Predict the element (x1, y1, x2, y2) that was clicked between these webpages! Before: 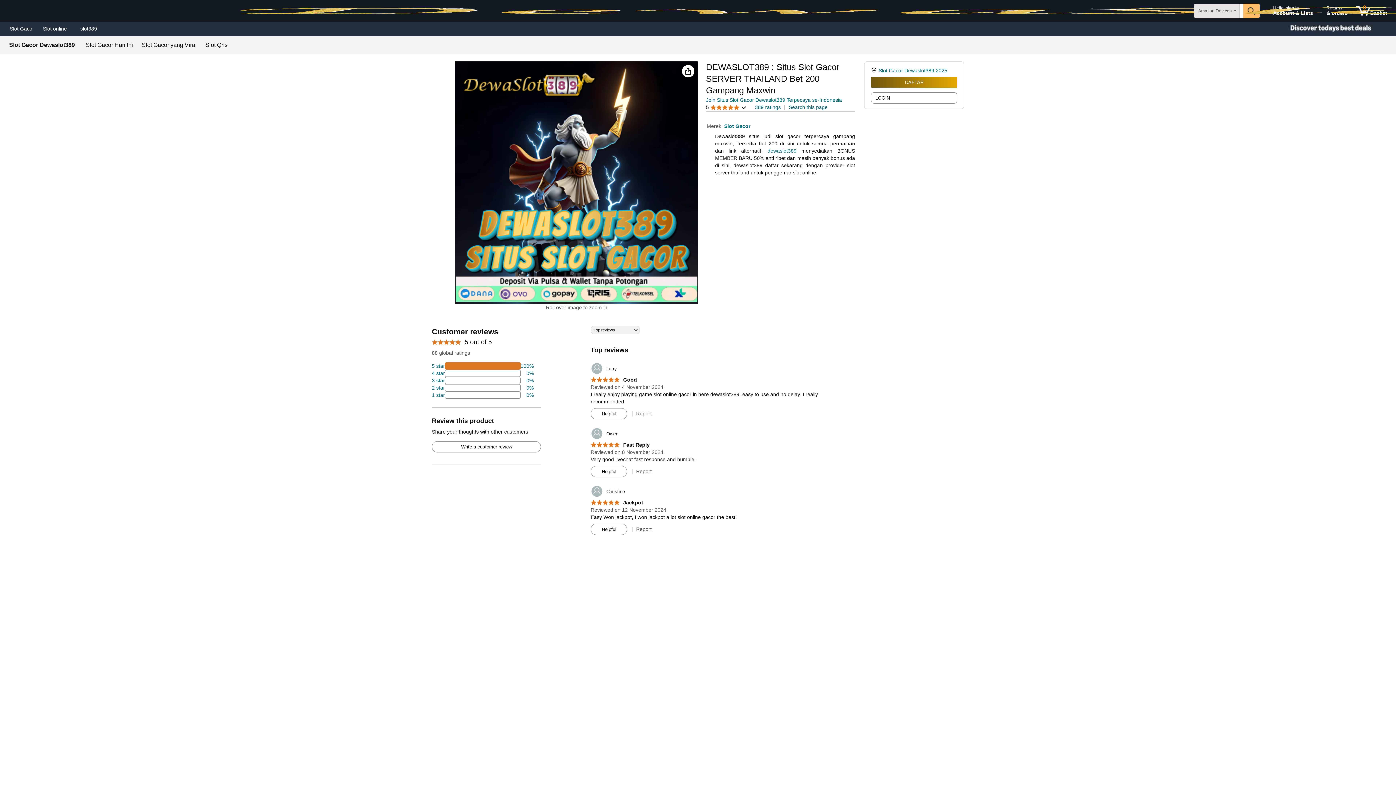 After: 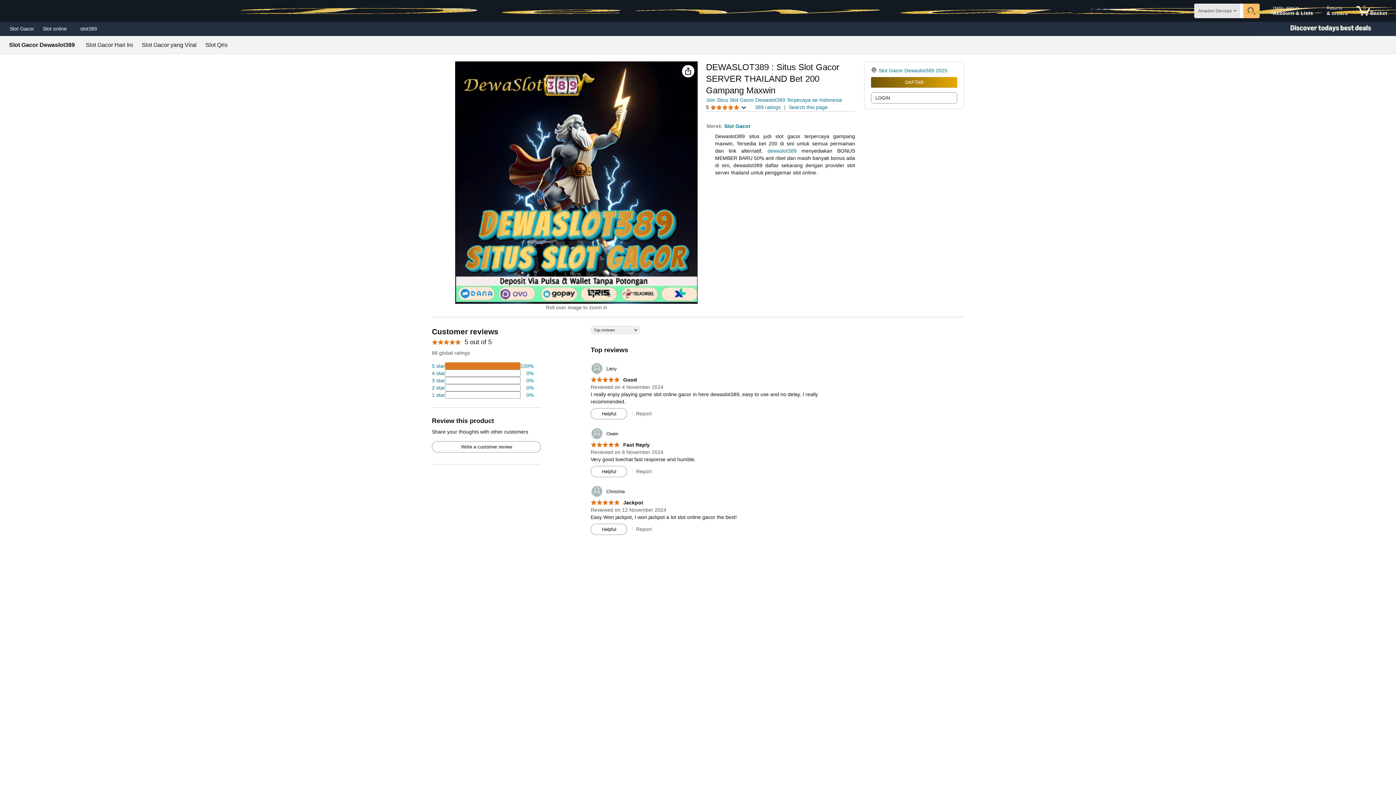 Action: label: Slot online bbox: (38, 23, 76, 33)